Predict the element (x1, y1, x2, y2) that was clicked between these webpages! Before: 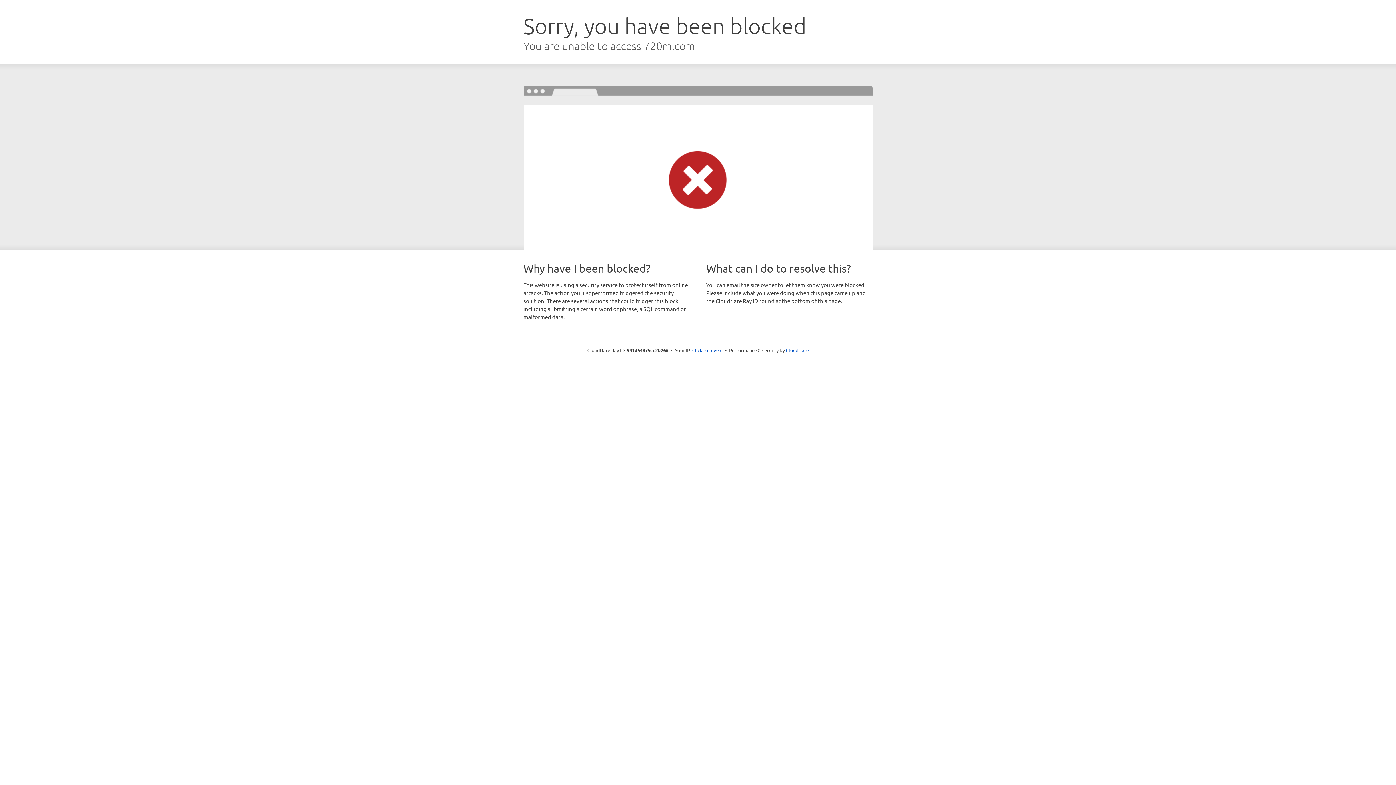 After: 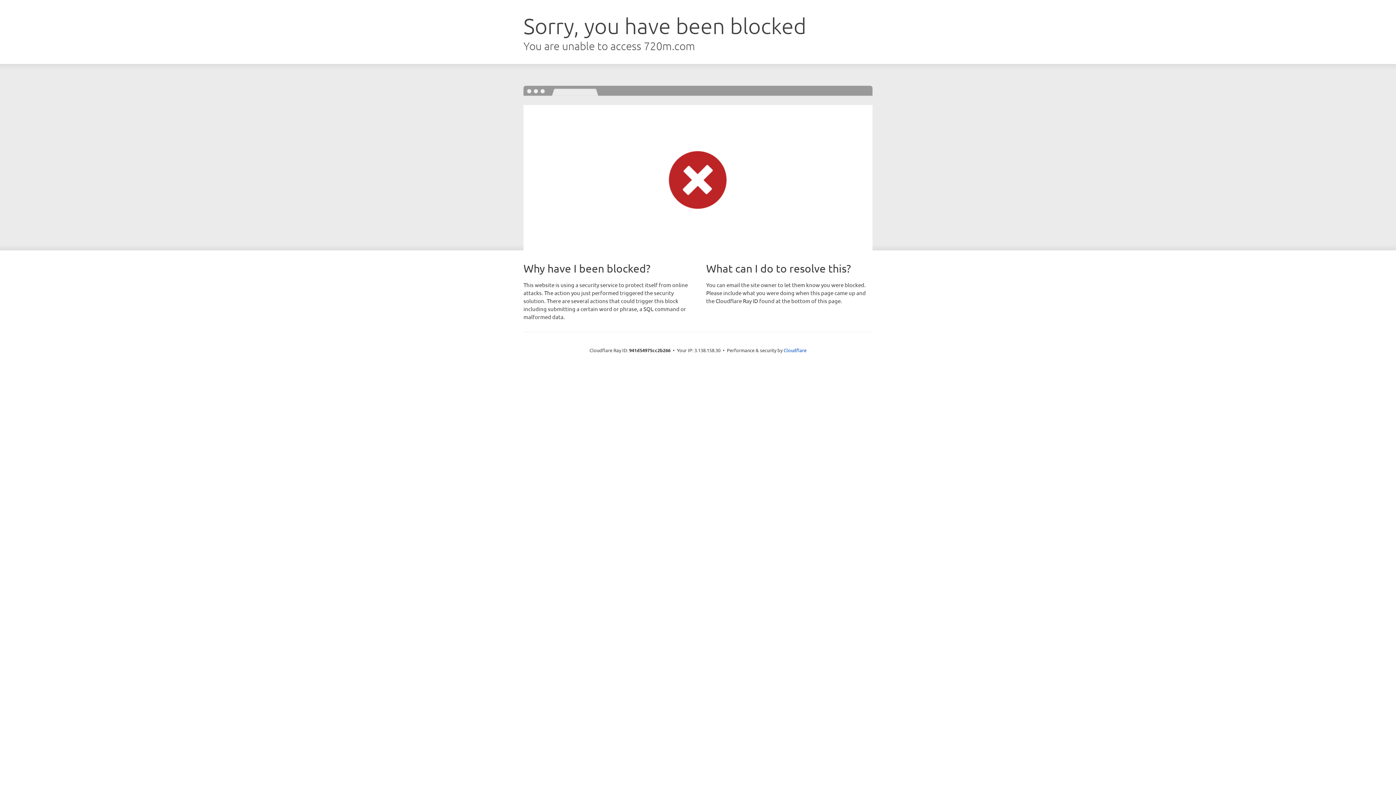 Action: bbox: (692, 346, 722, 353) label: Click to reveal